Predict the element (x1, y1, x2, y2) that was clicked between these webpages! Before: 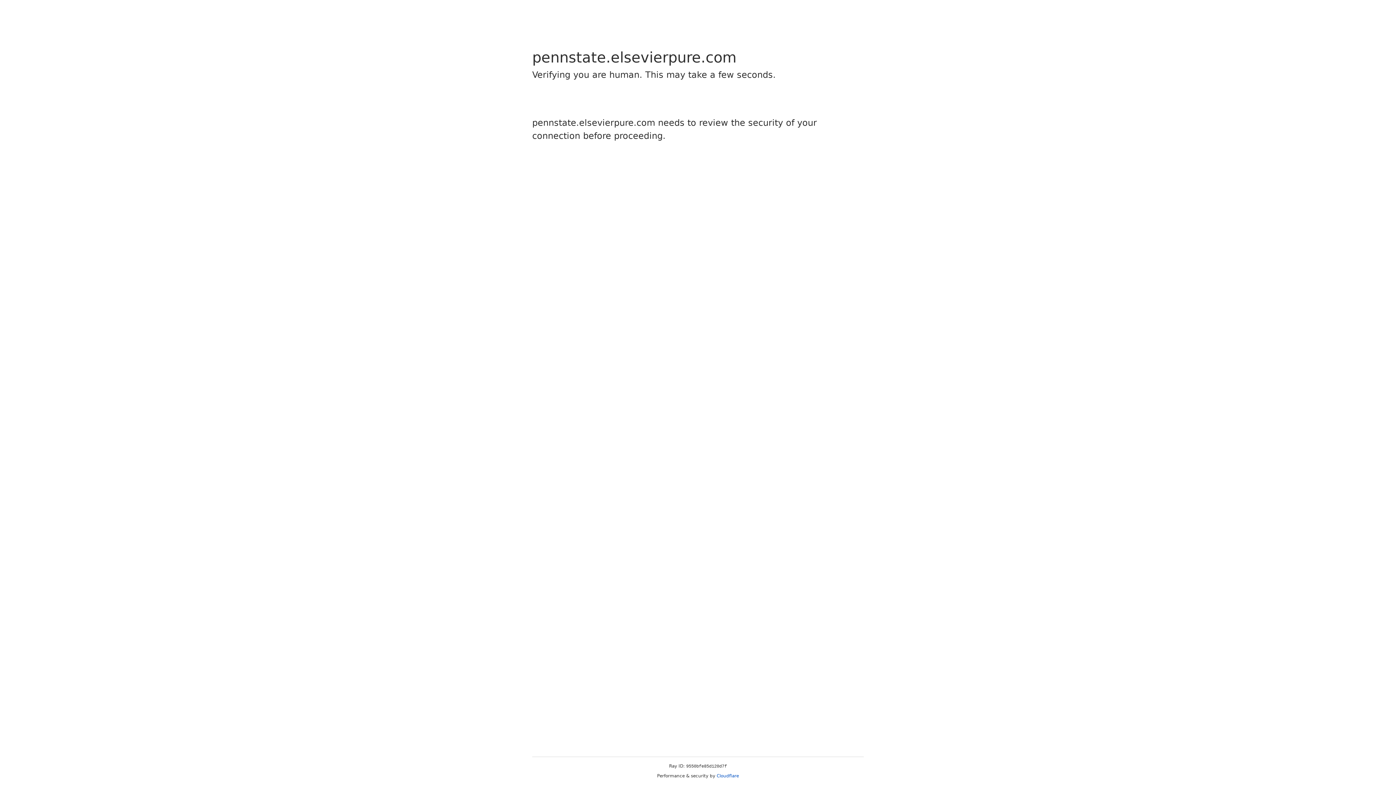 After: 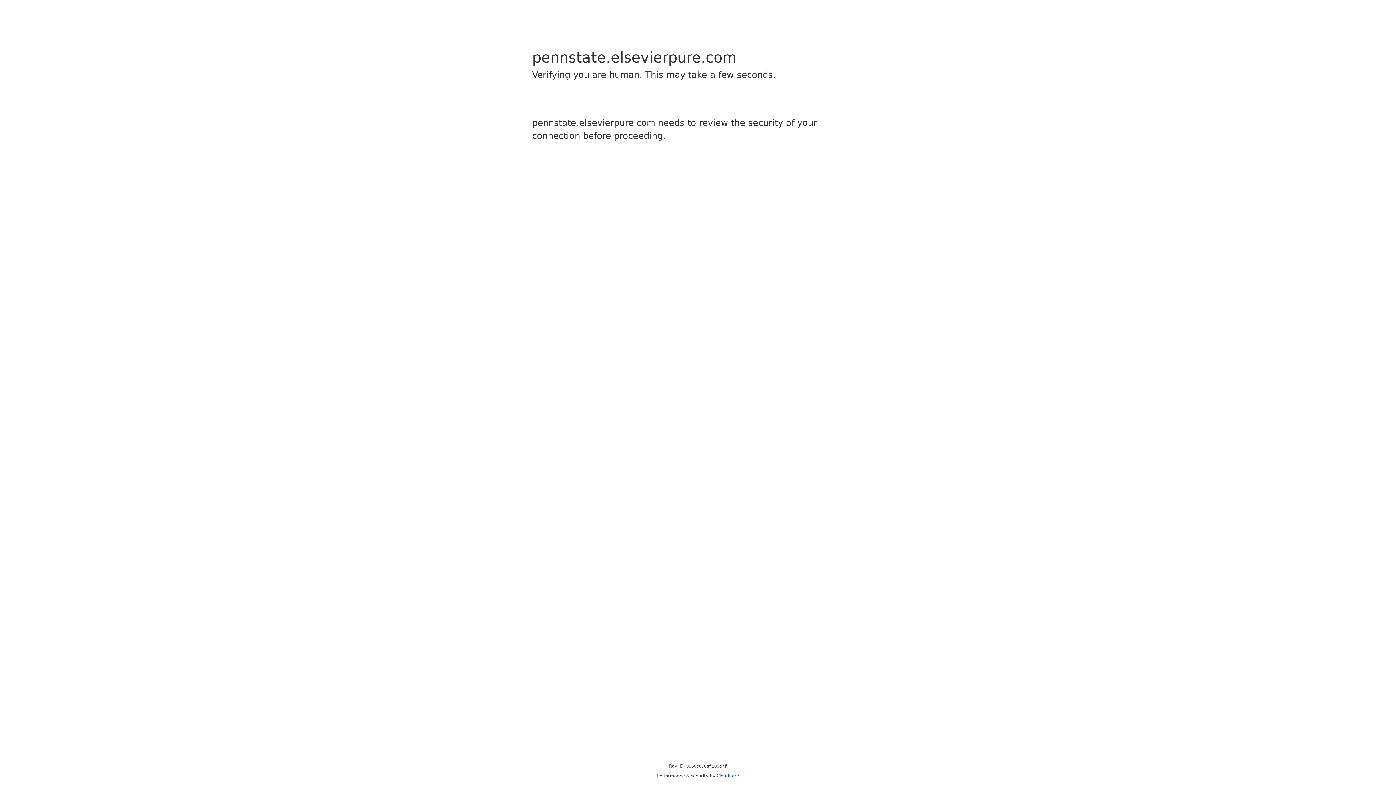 Action: label: Cloudflare bbox: (716, 773, 739, 778)